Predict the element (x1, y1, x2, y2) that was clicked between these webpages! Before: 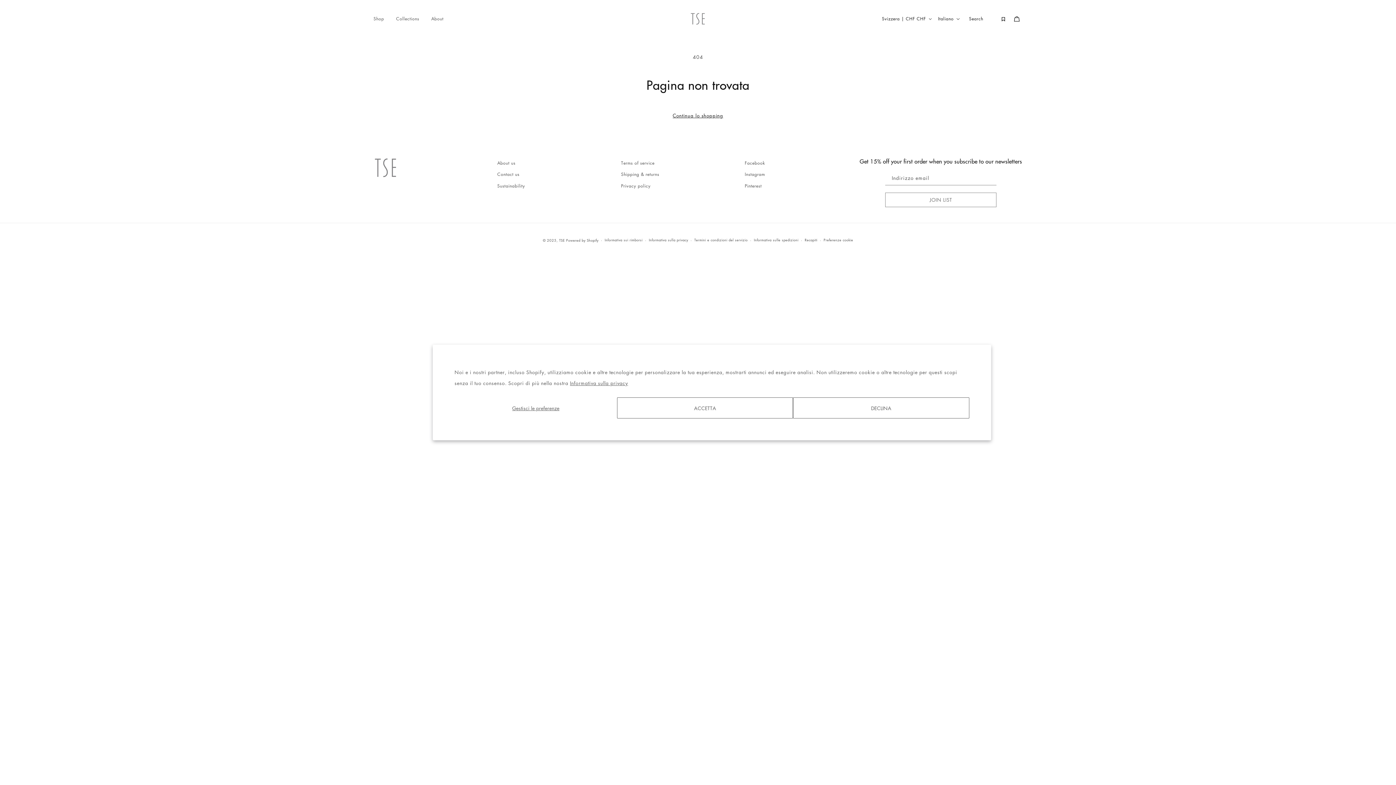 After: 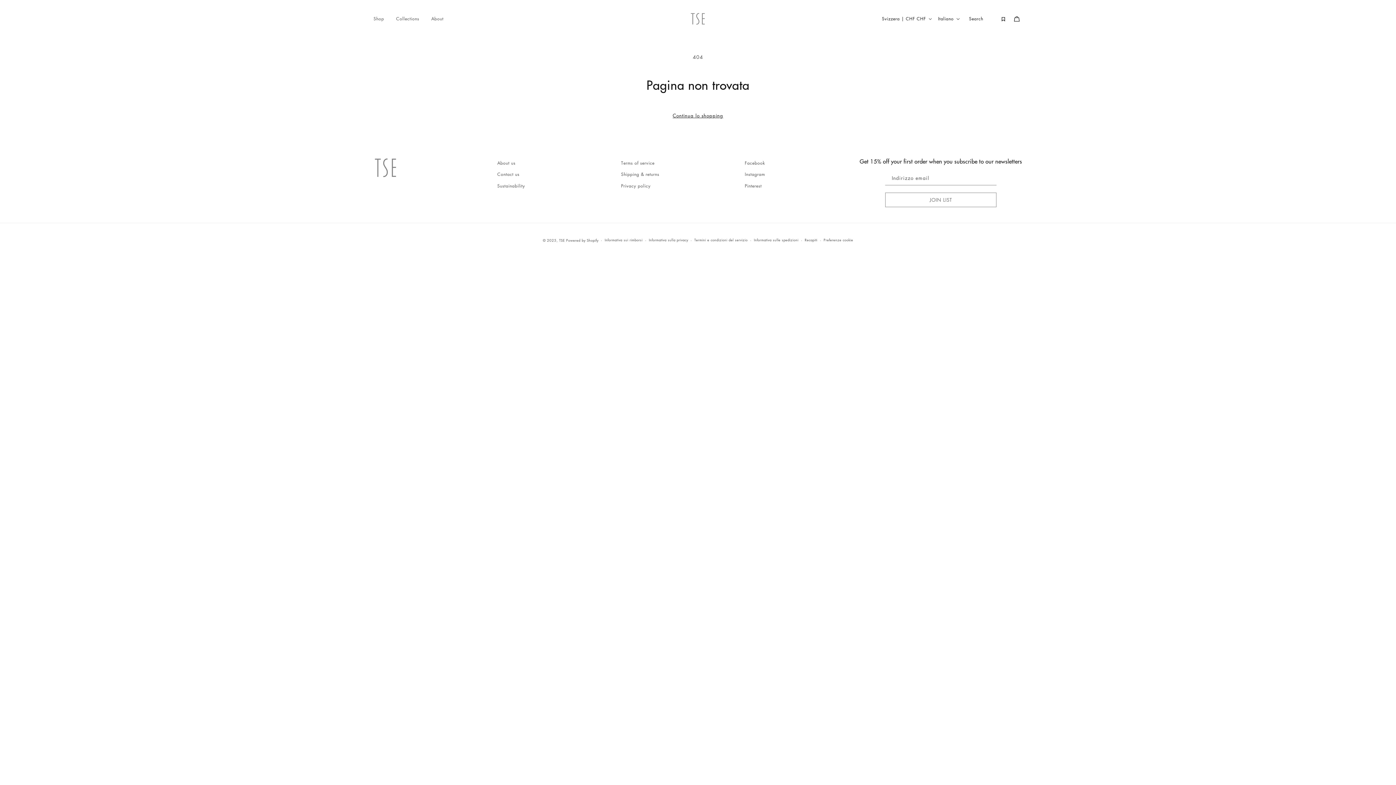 Action: label: DECLINA bbox: (793, 397, 969, 418)